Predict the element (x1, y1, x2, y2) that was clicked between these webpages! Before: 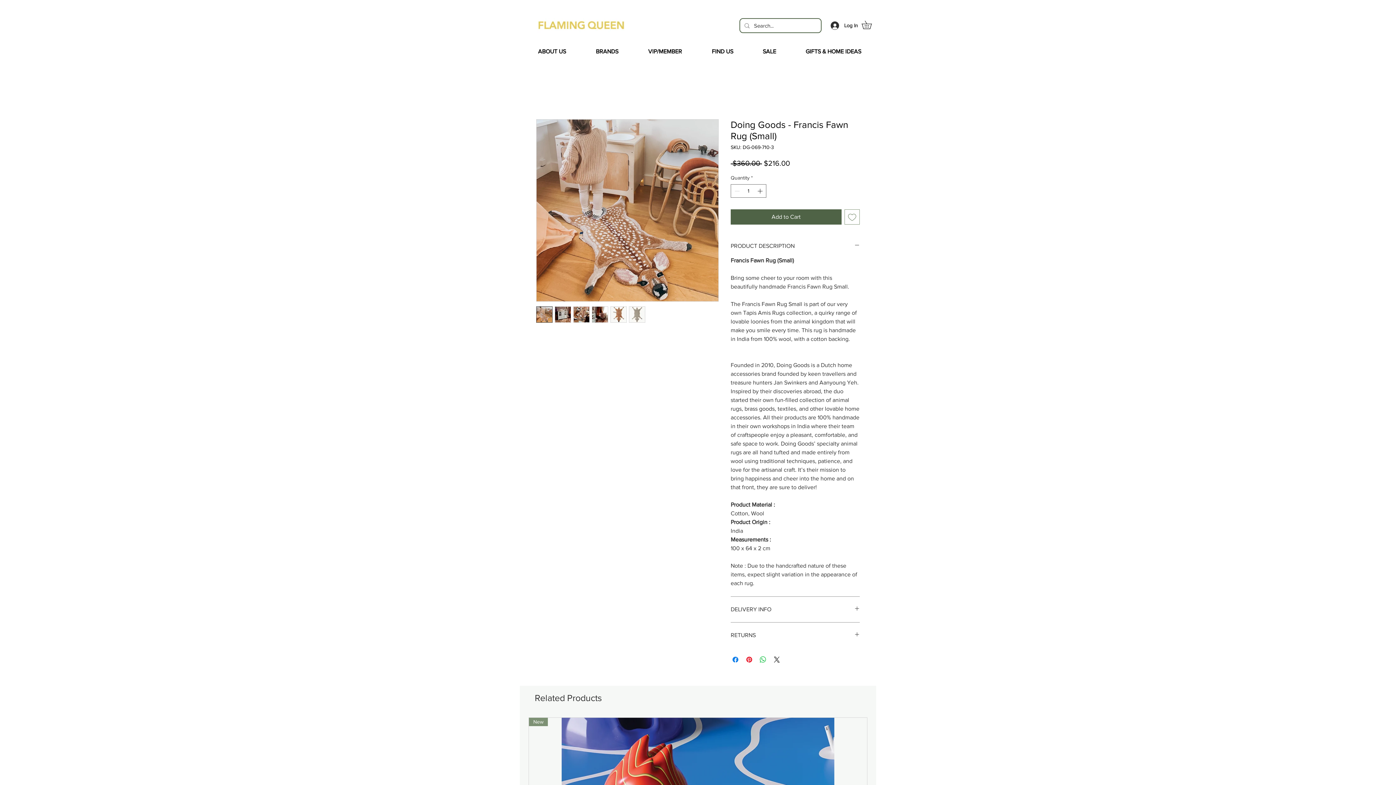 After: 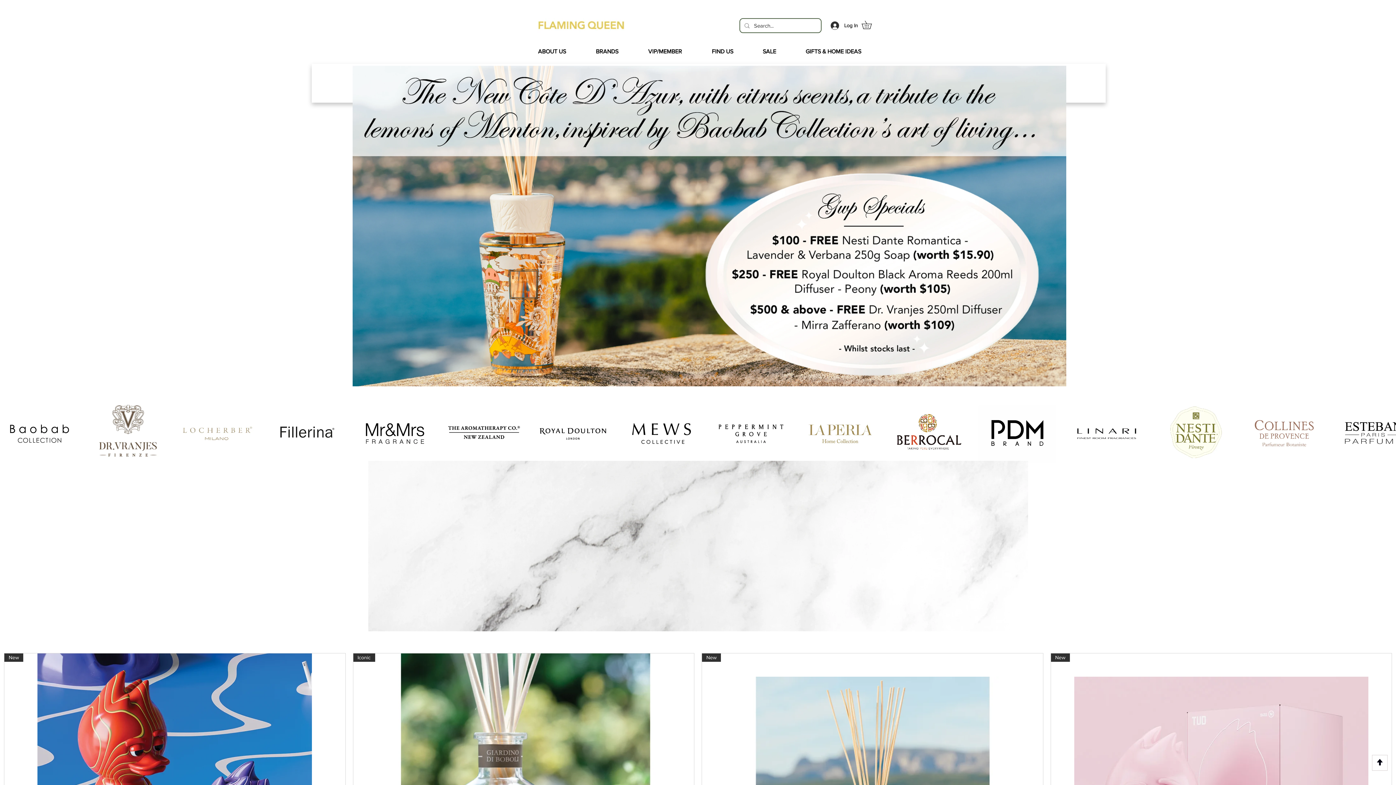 Action: bbox: (537, 17, 624, 32)